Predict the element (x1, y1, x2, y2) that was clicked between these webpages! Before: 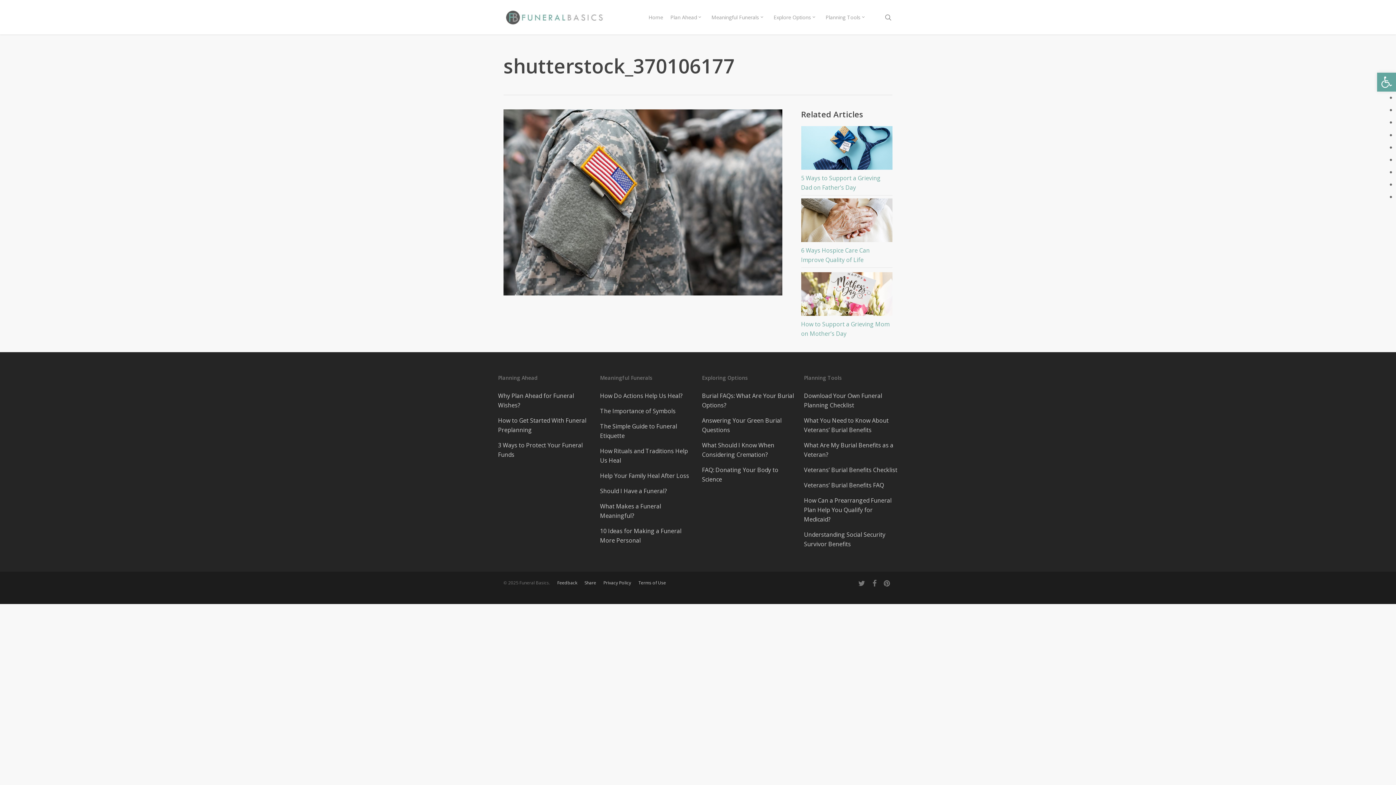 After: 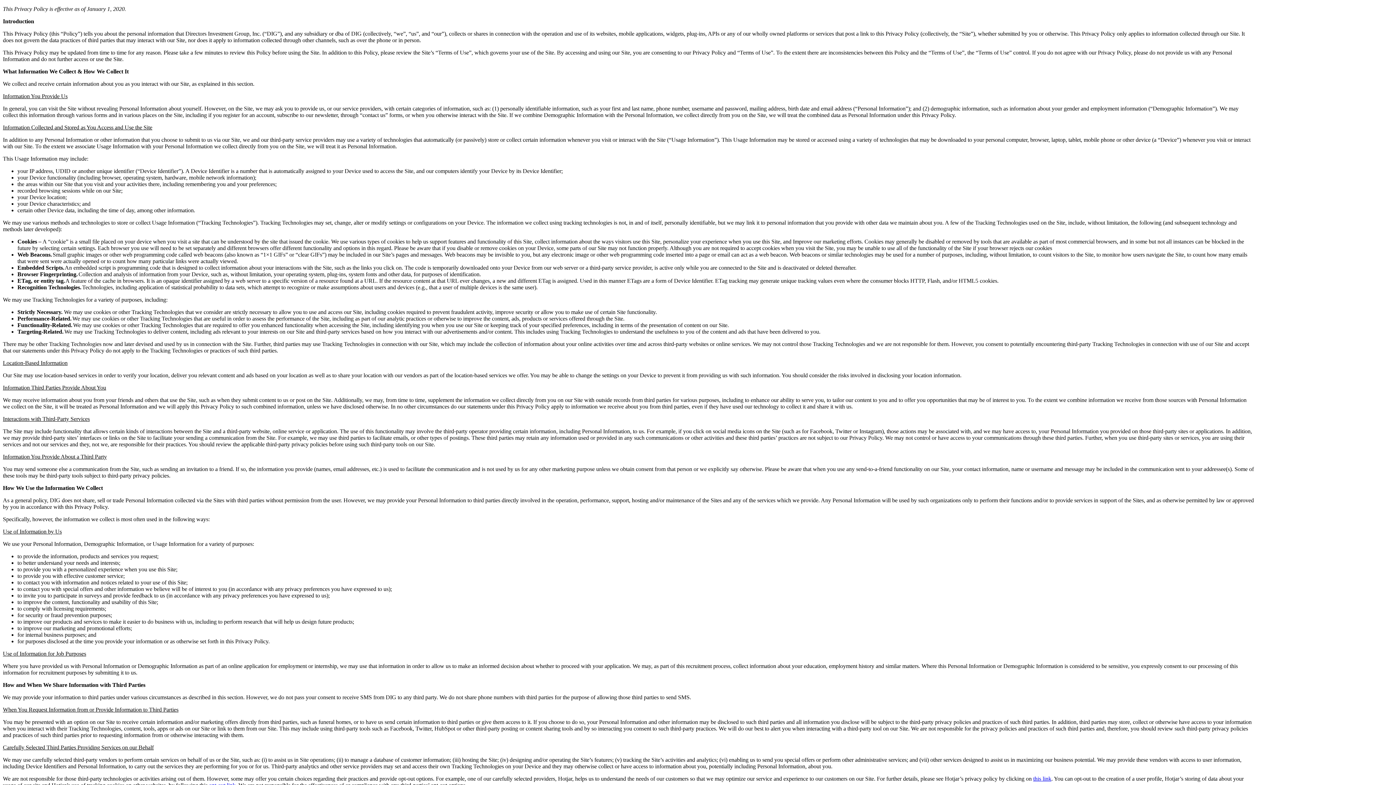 Action: label: Privacy Policy bbox: (603, 579, 631, 588)